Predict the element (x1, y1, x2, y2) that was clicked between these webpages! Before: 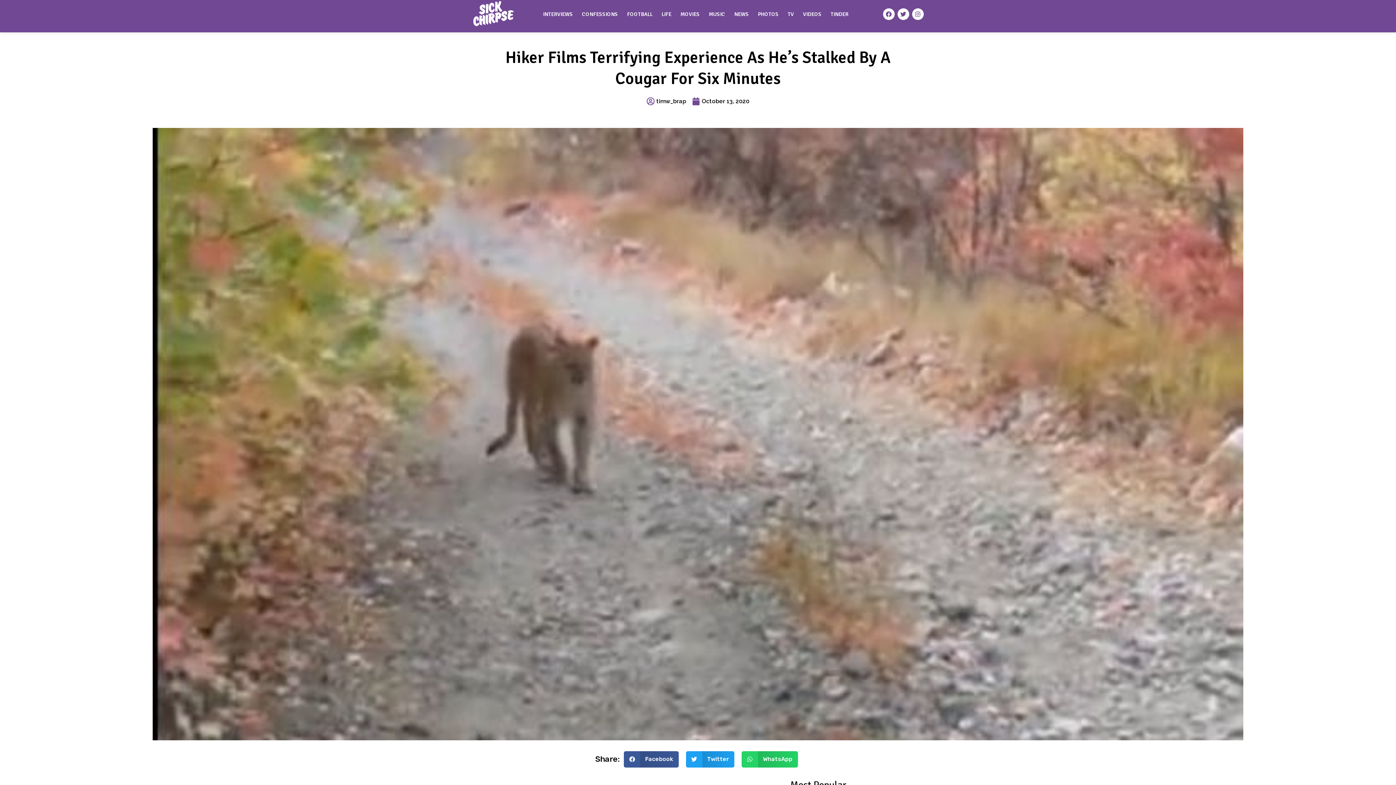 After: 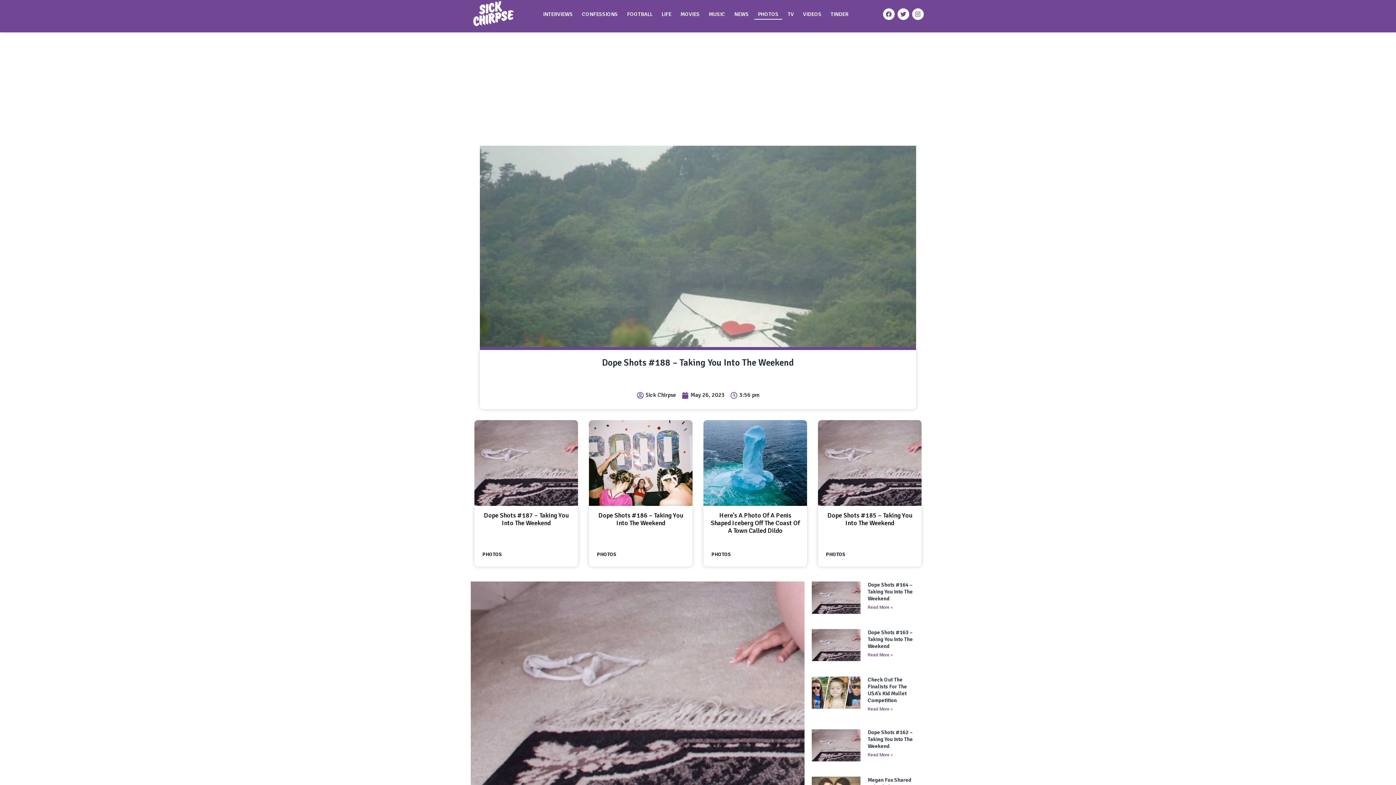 Action: label: PHOTOS bbox: (754, 8, 782, 19)